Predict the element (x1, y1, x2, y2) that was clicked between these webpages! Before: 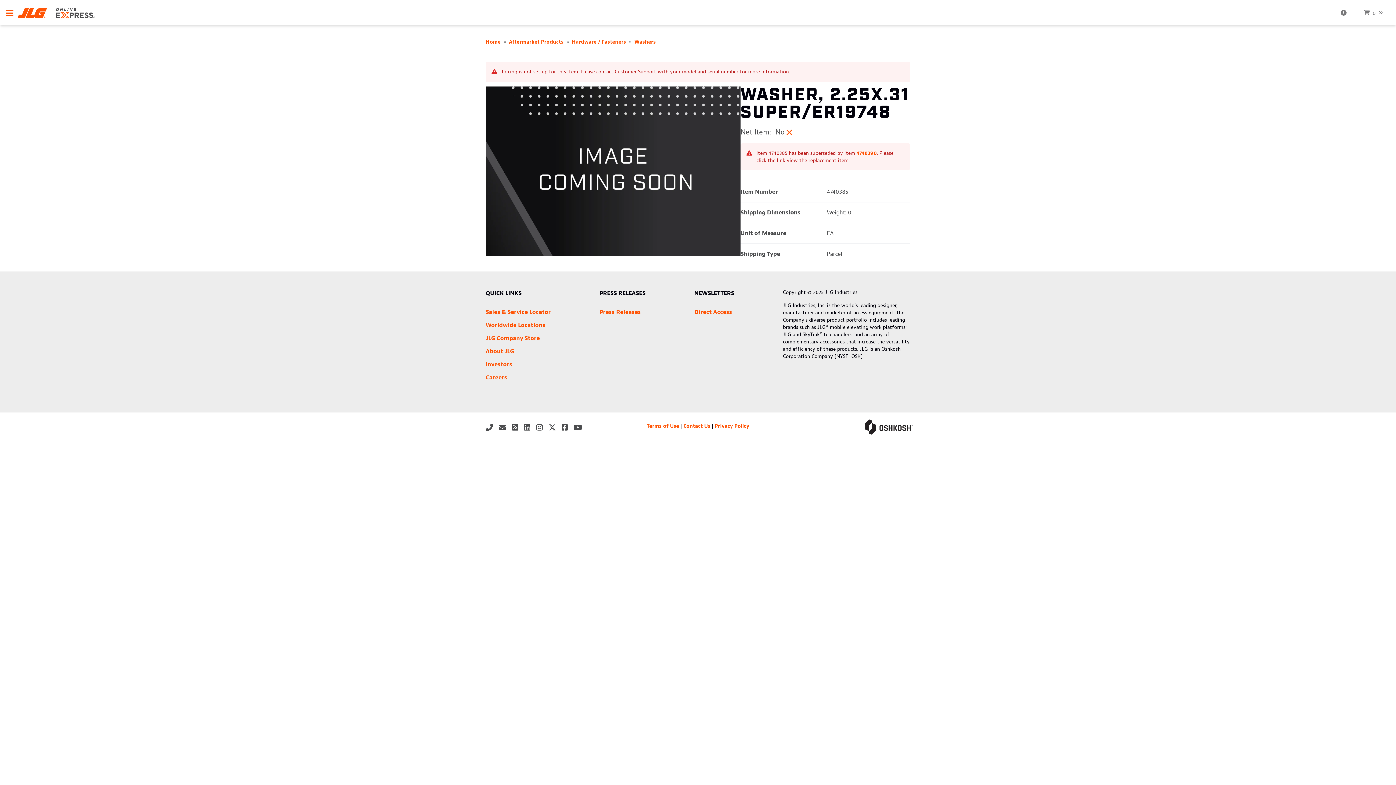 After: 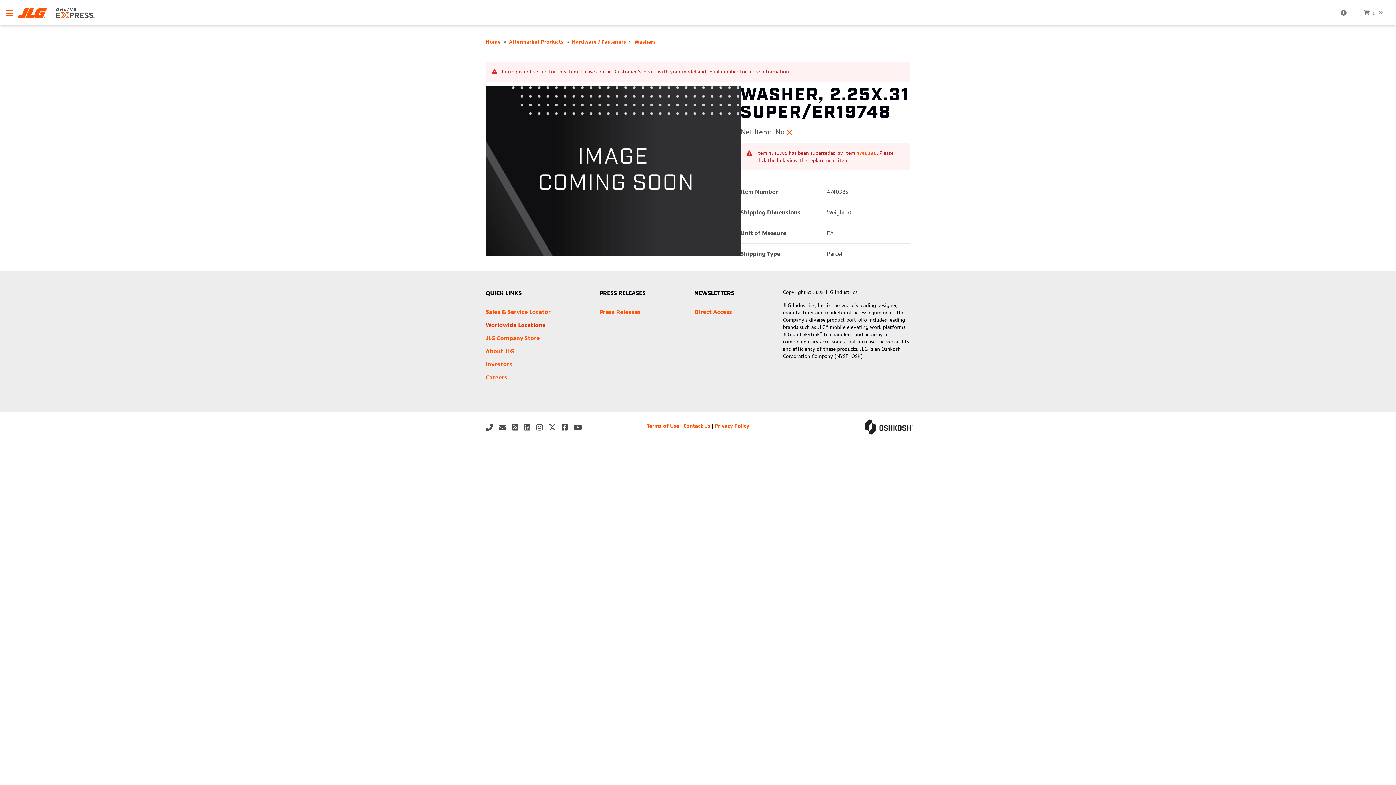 Action: label: Worldwide Locations bbox: (485, 321, 545, 329)